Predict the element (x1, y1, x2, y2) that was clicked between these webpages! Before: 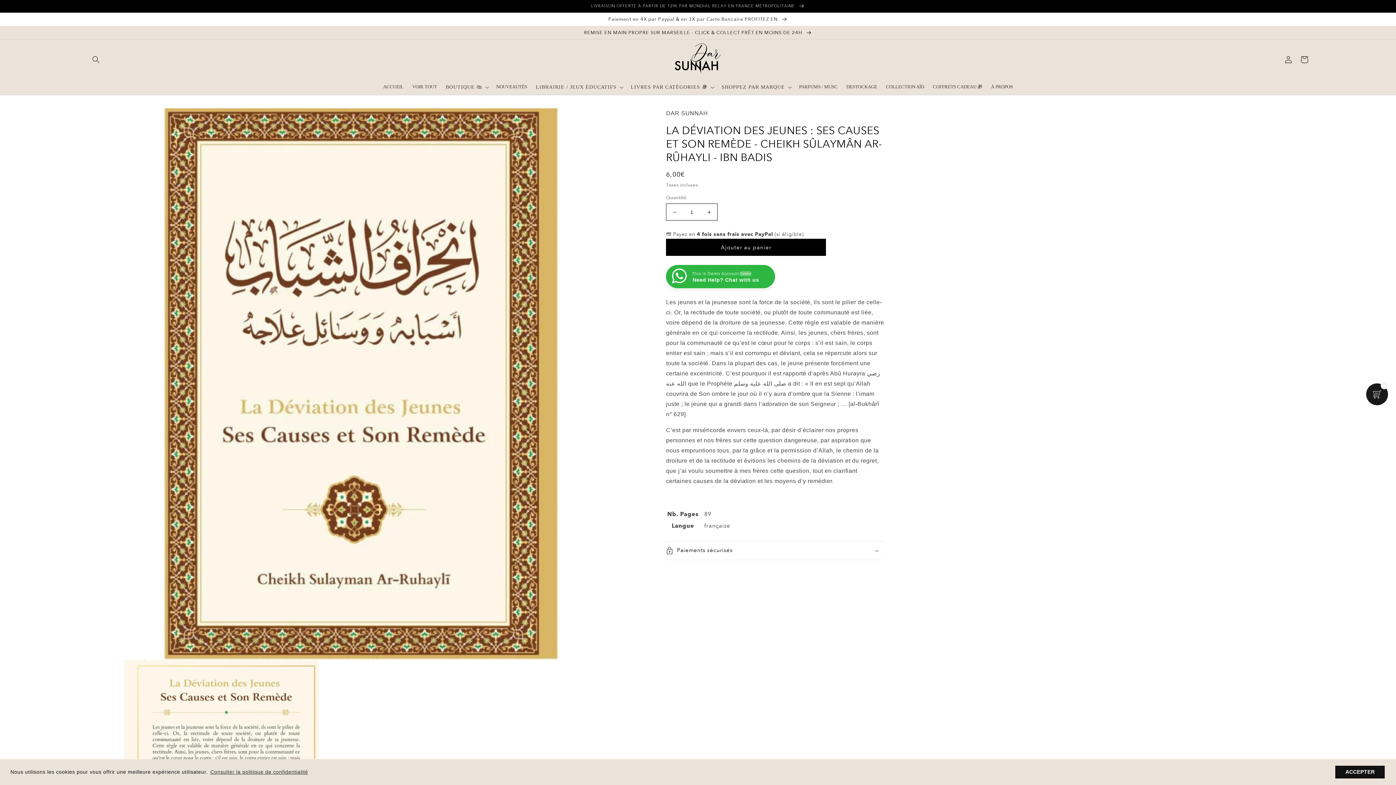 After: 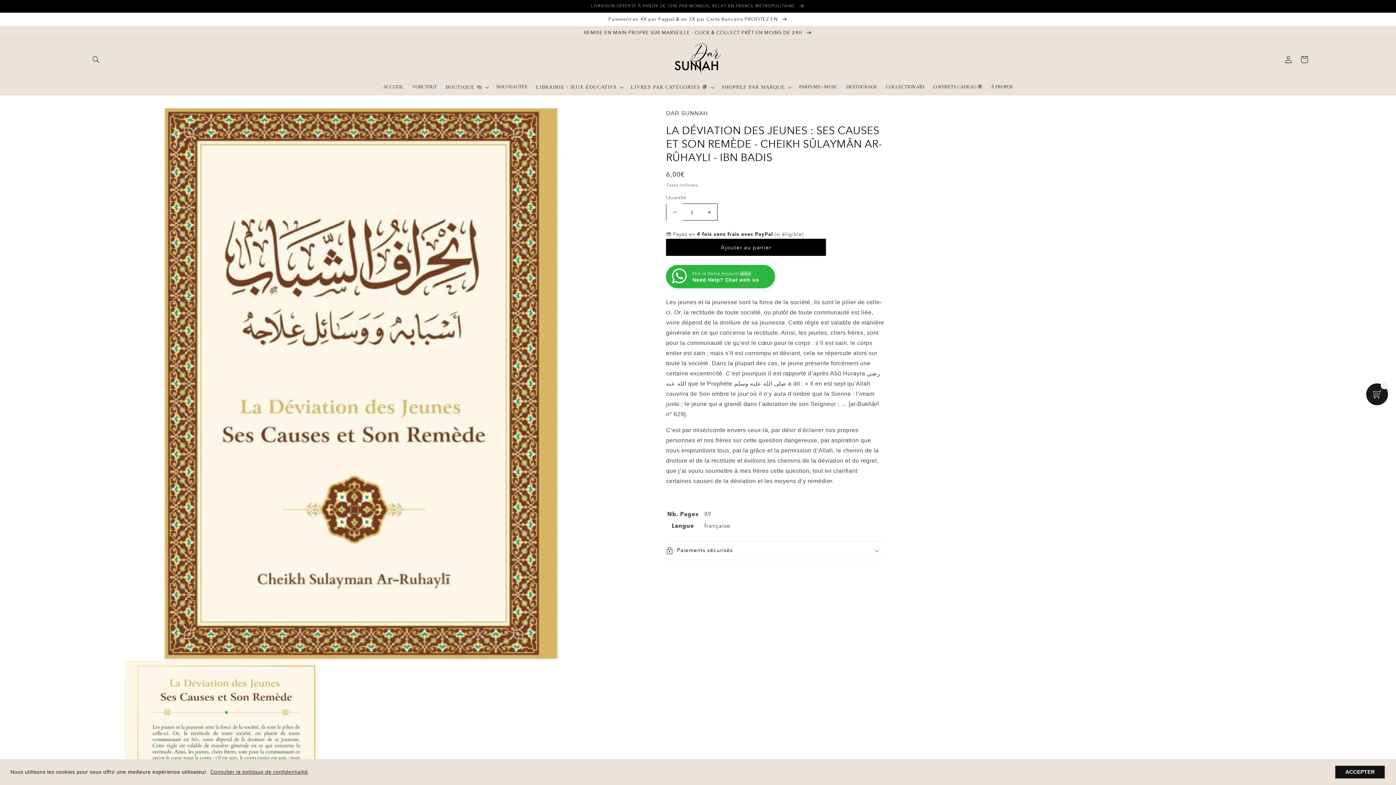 Action: bbox: (666, 203, 682, 220) label: Réduire la quantité de La déviation des jeunes : ses causes et son remède - Cheikh Sûlaymân Ar-Rûhayli - Ibn Badis